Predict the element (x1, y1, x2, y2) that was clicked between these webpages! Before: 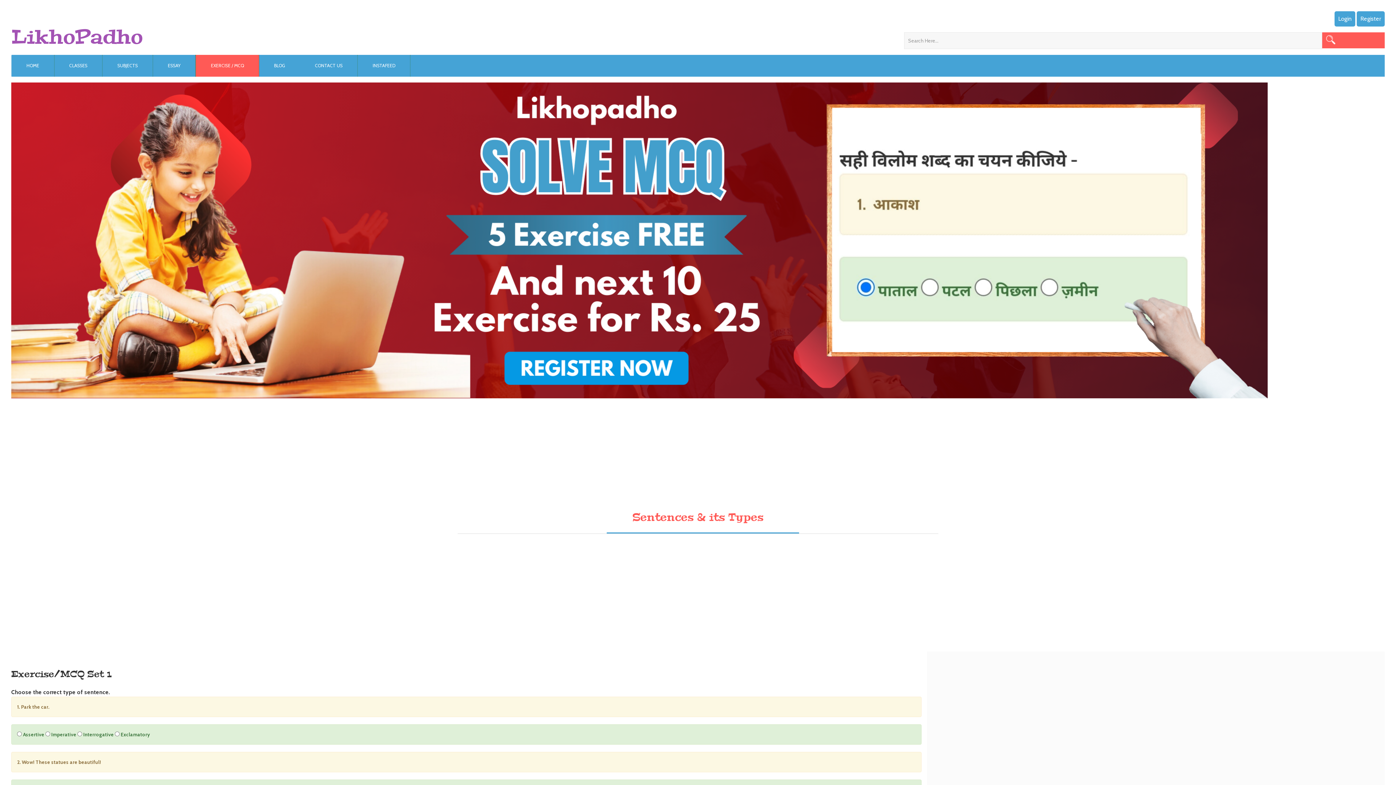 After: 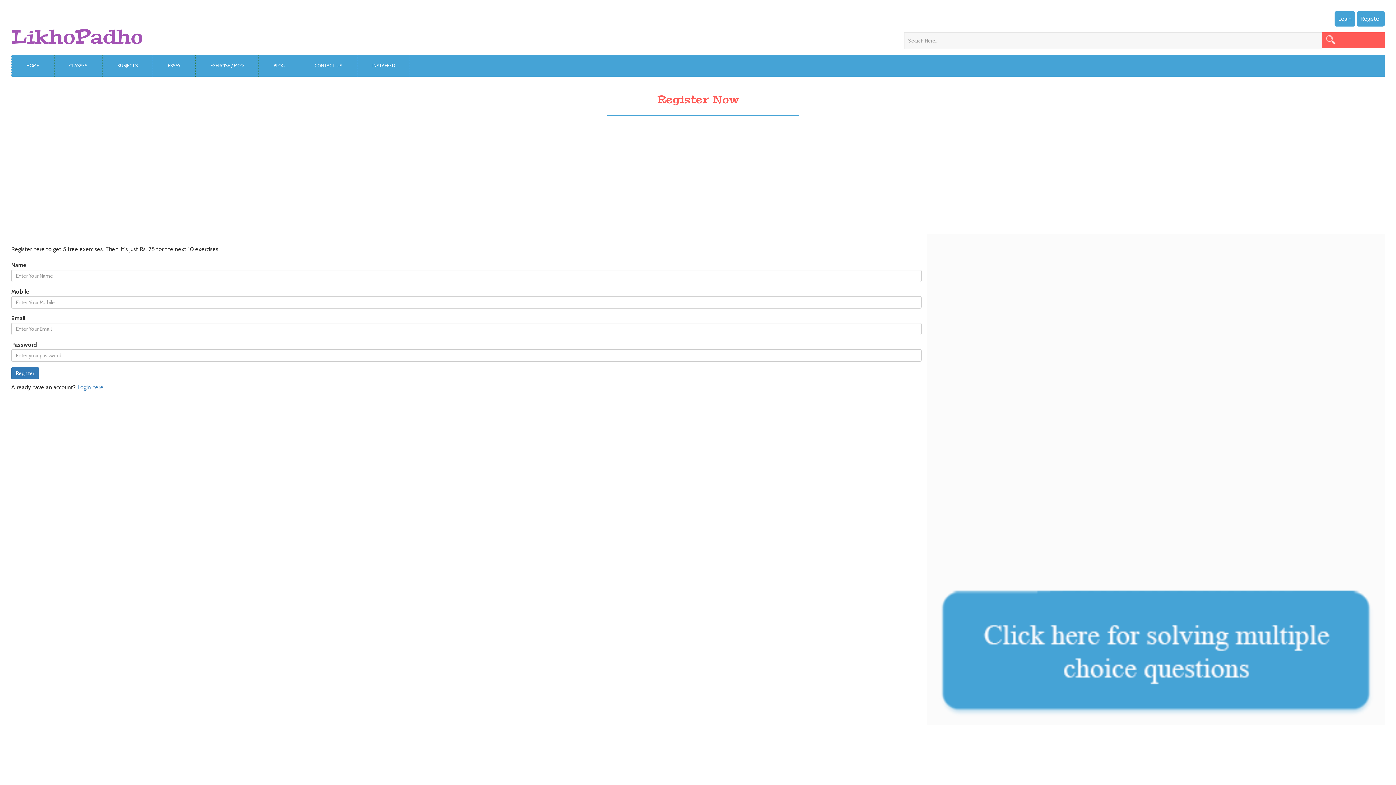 Action: bbox: (11, 82, 1385, 398)